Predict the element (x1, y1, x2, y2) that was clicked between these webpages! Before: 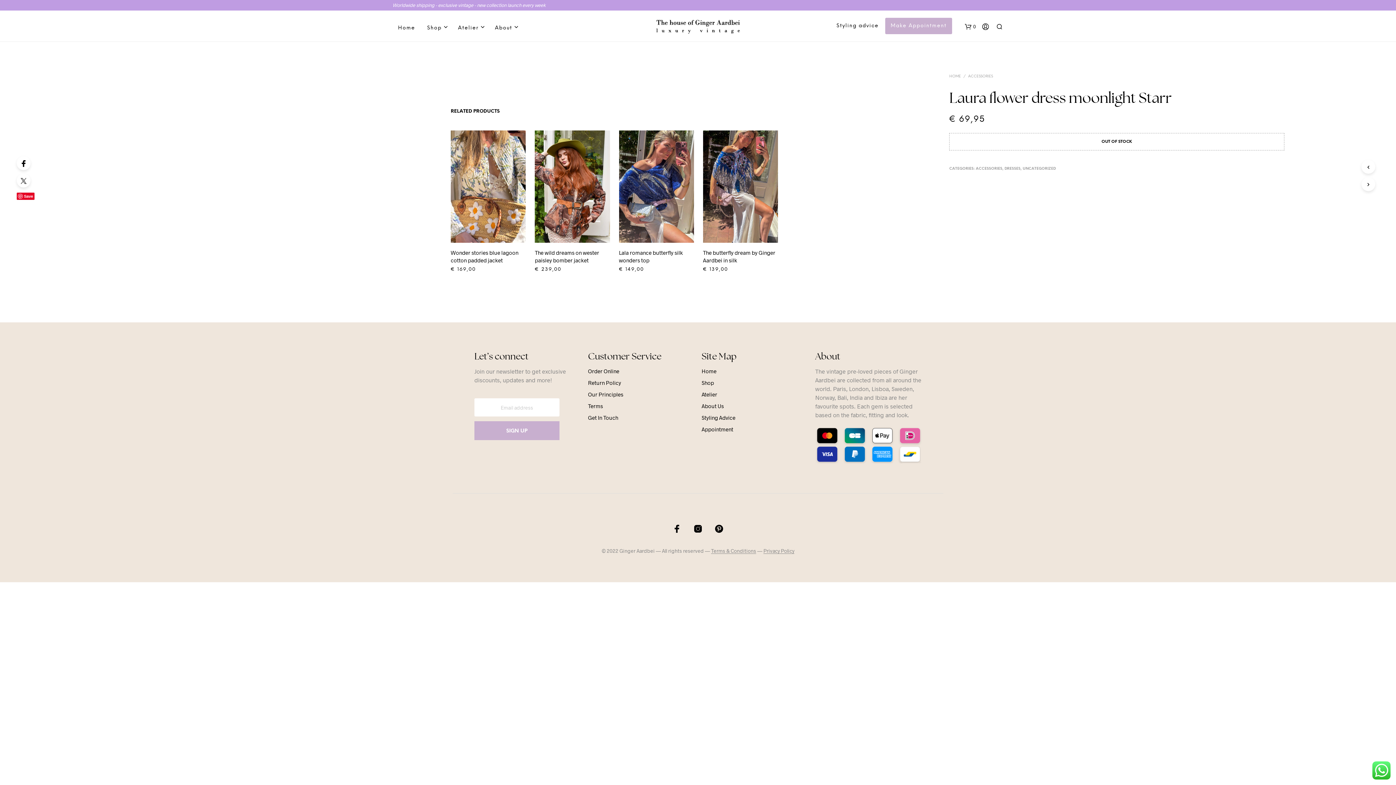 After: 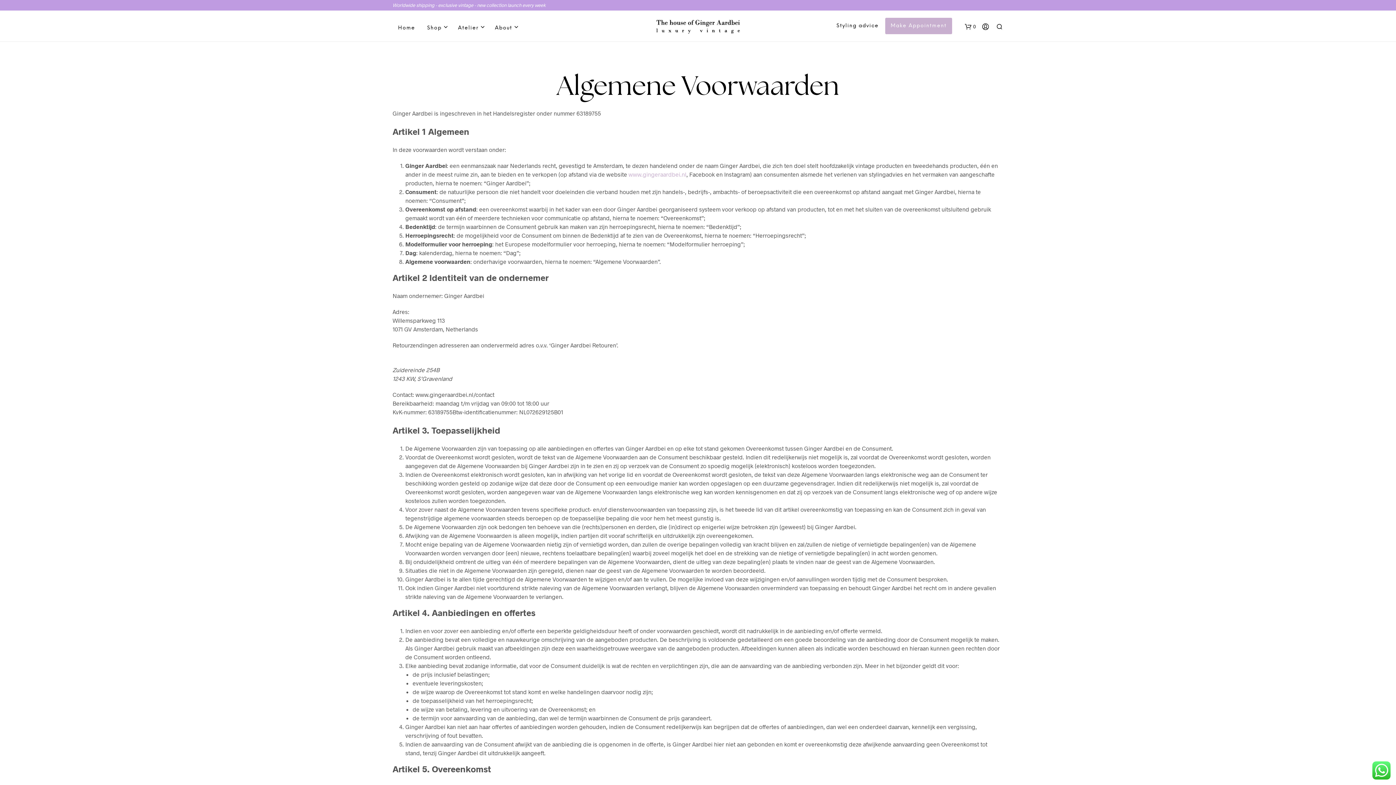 Action: label: Terms bbox: (588, 403, 603, 409)